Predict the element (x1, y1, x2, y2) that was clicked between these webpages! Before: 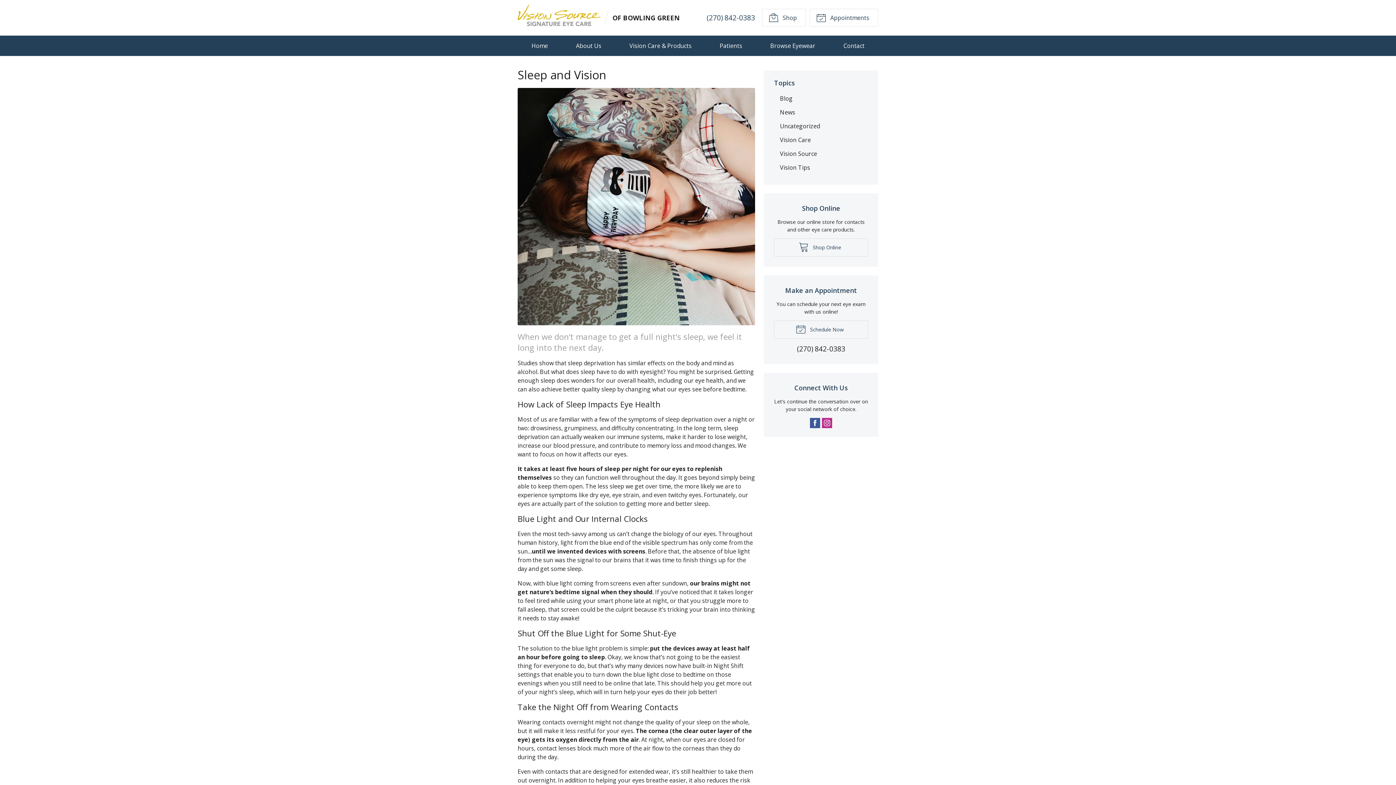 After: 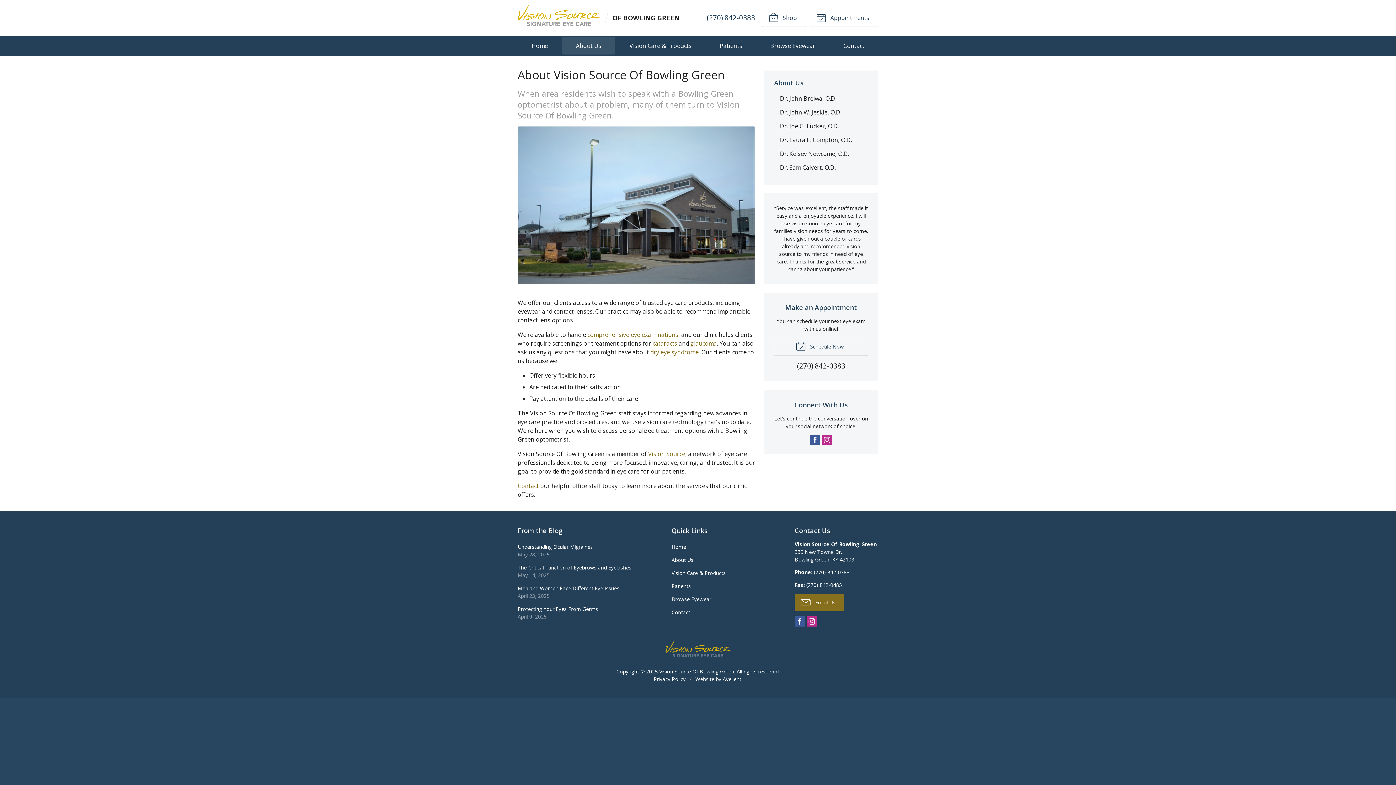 Action: bbox: (562, 37, 615, 54) label: About Us